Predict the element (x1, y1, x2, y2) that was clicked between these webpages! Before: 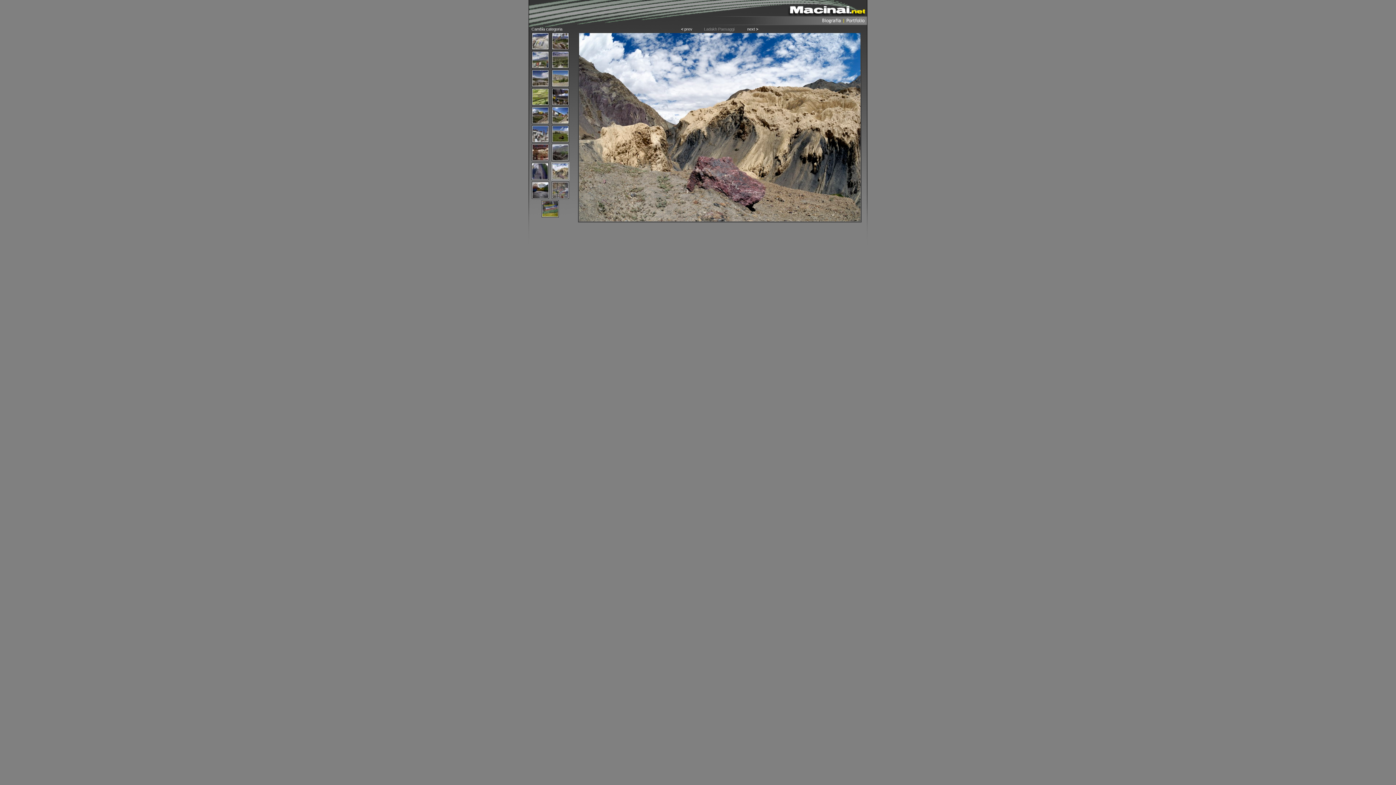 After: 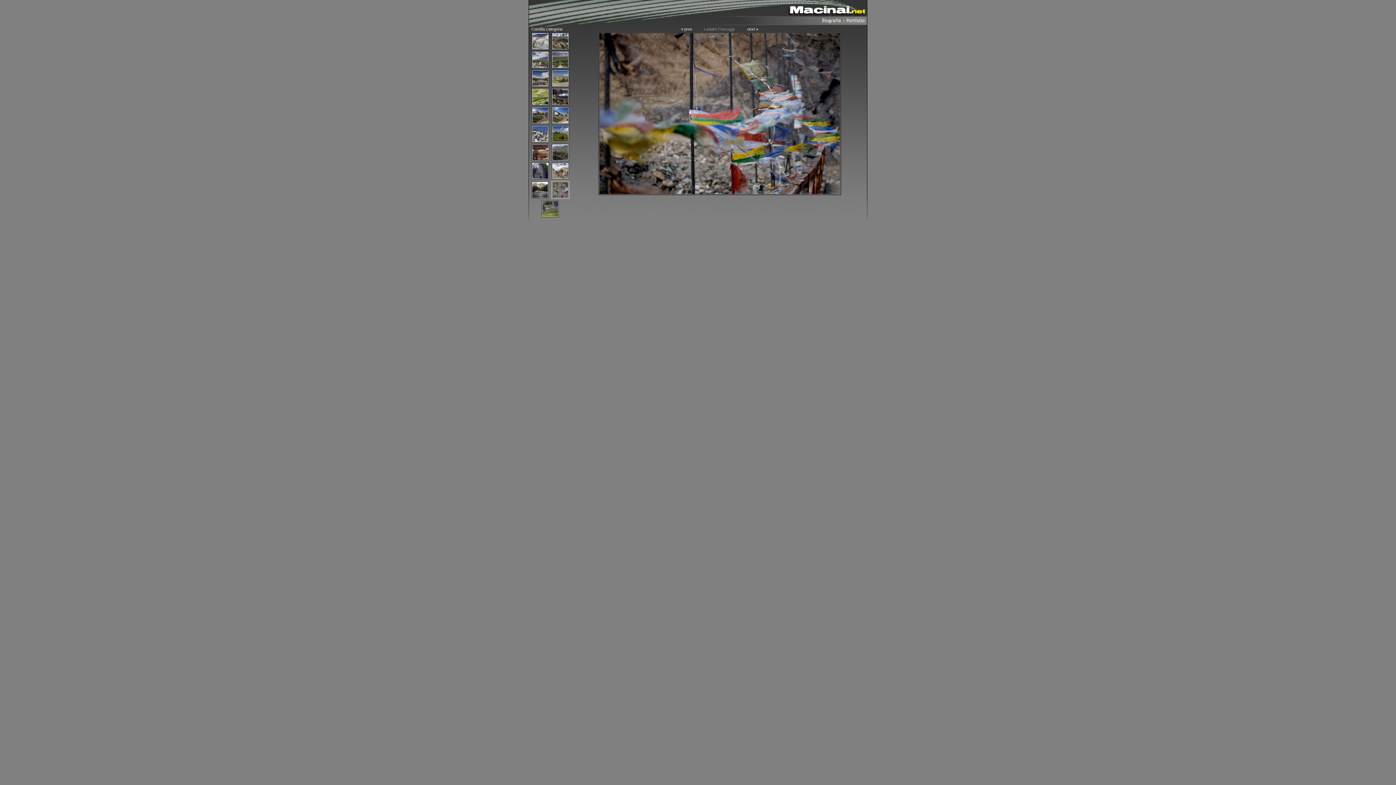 Action: bbox: (551, 187, 569, 192)